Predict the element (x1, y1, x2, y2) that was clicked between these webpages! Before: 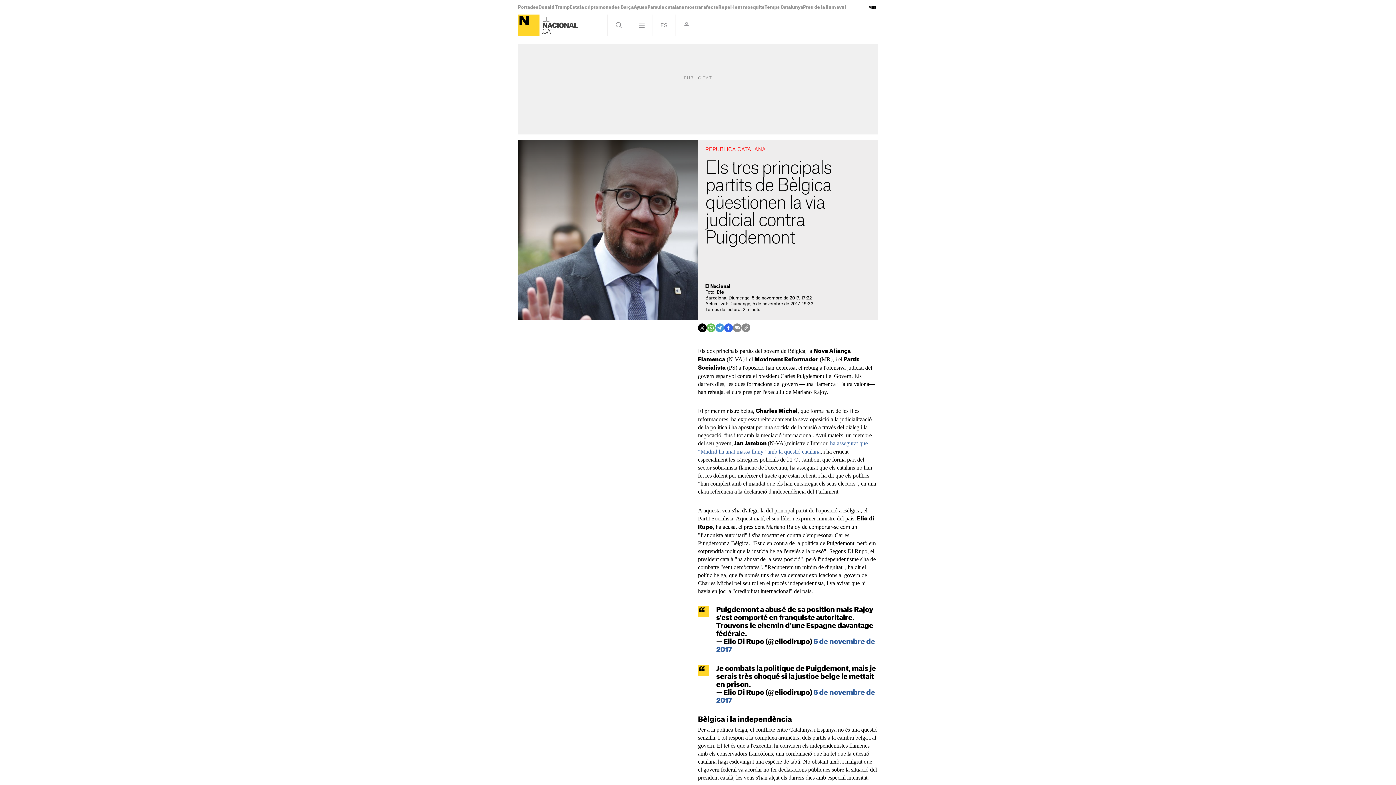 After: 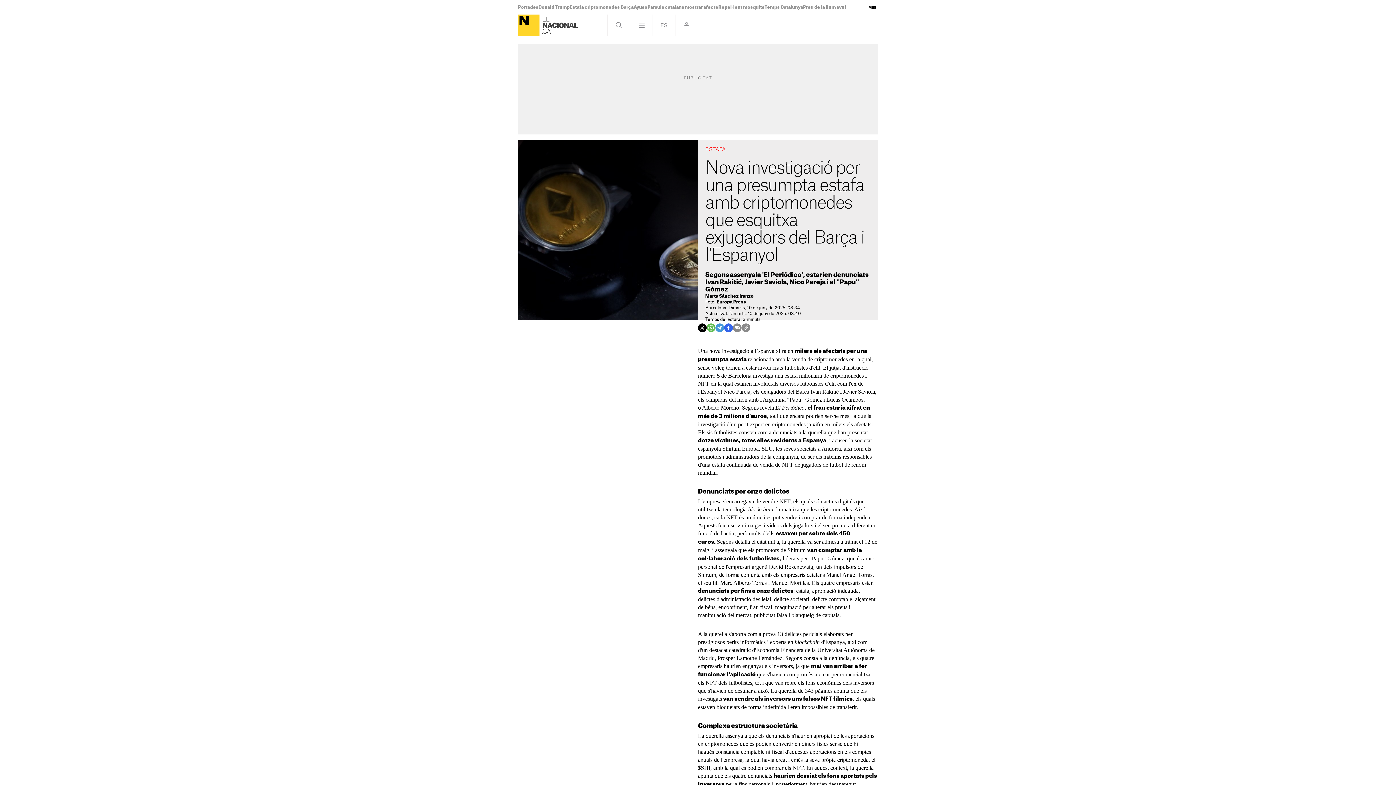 Action: label: Estafa criptomonedes Barça bbox: (569, 5, 633, 9)